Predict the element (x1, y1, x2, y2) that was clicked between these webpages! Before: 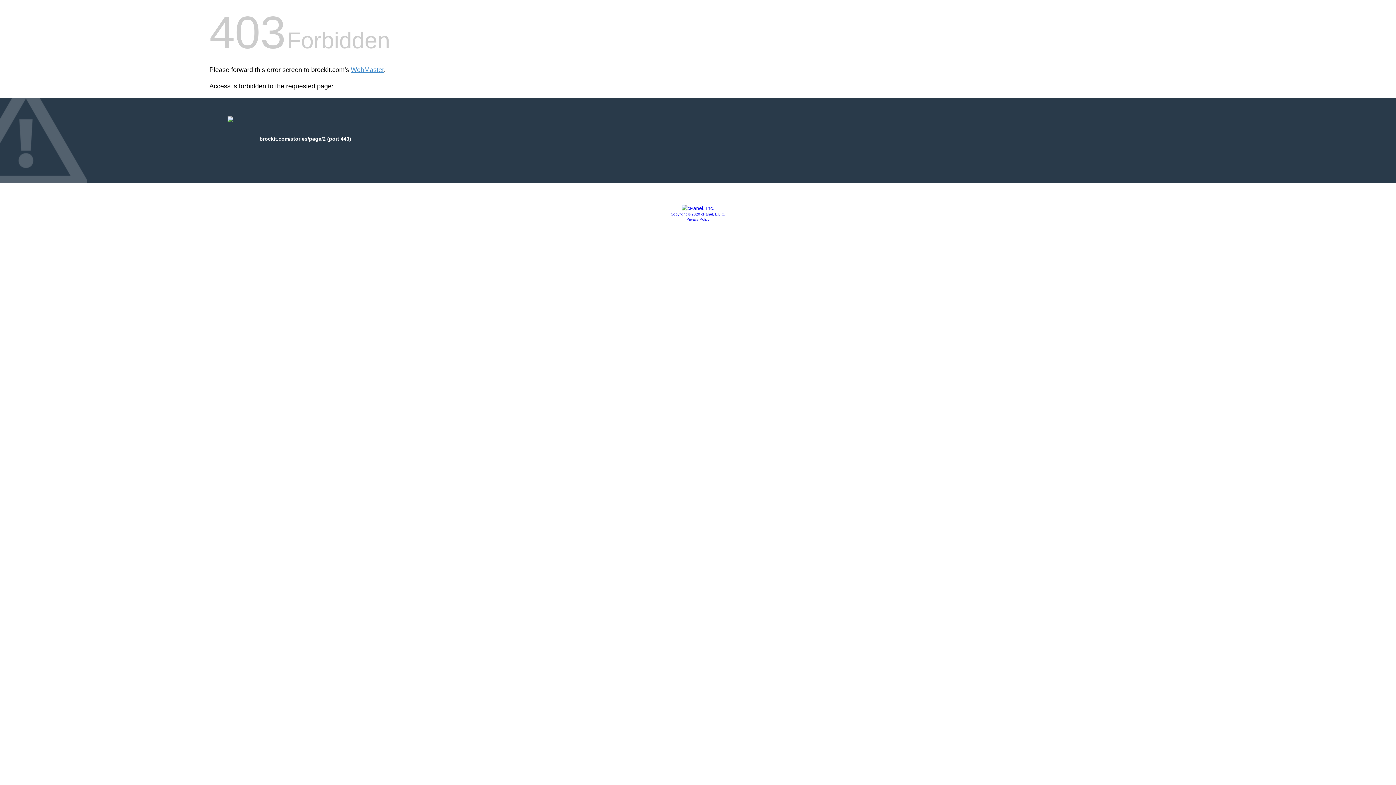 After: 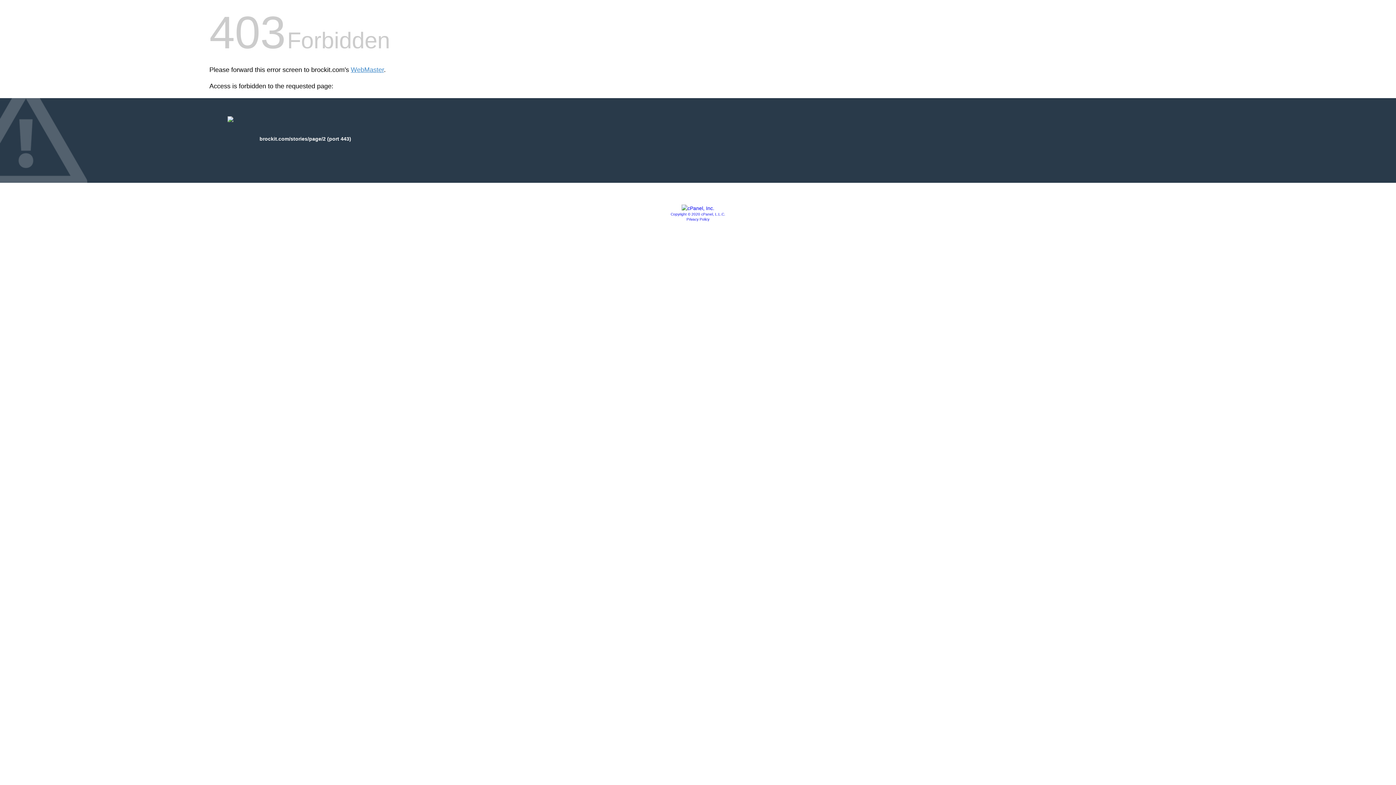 Action: bbox: (670, 212, 725, 216) label: Copyright © 2020 cPanel, L.L.C.